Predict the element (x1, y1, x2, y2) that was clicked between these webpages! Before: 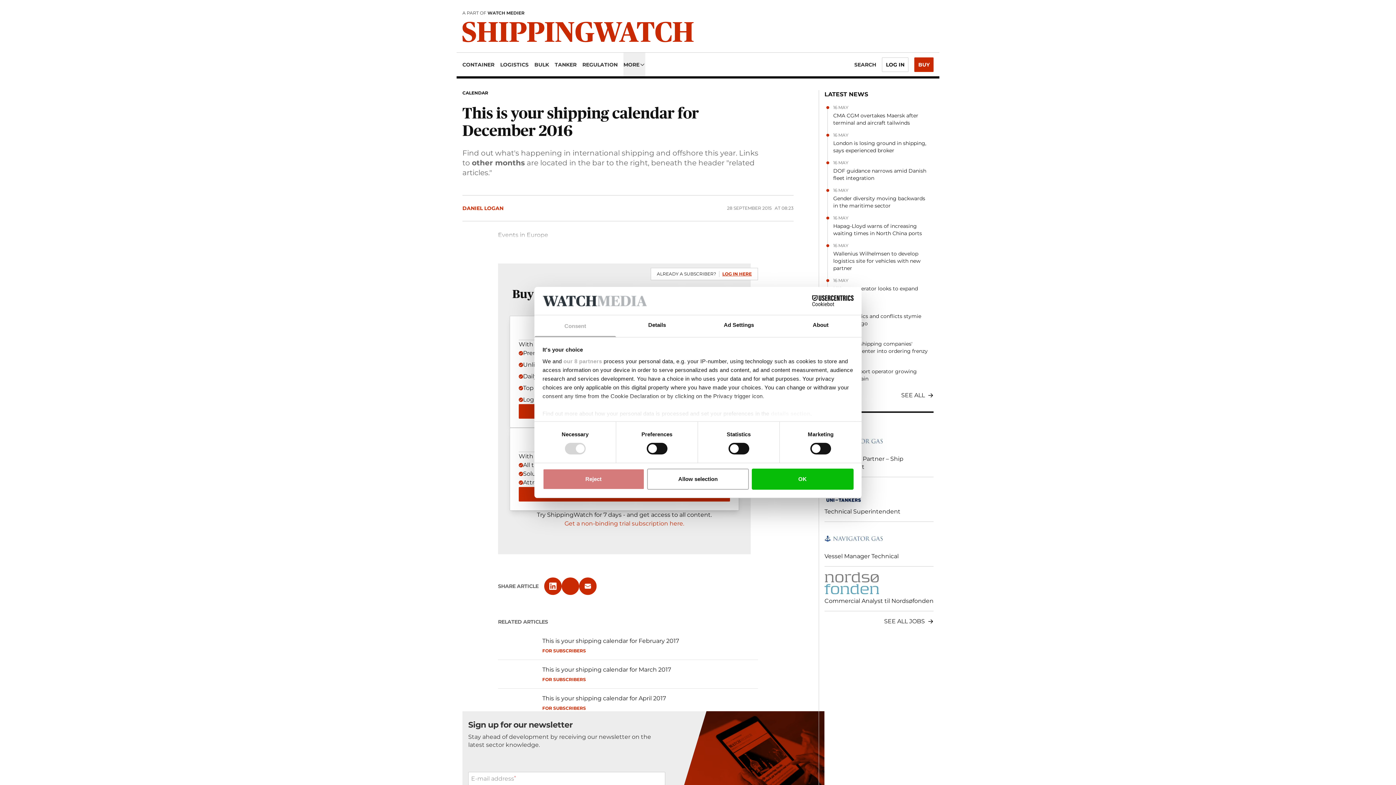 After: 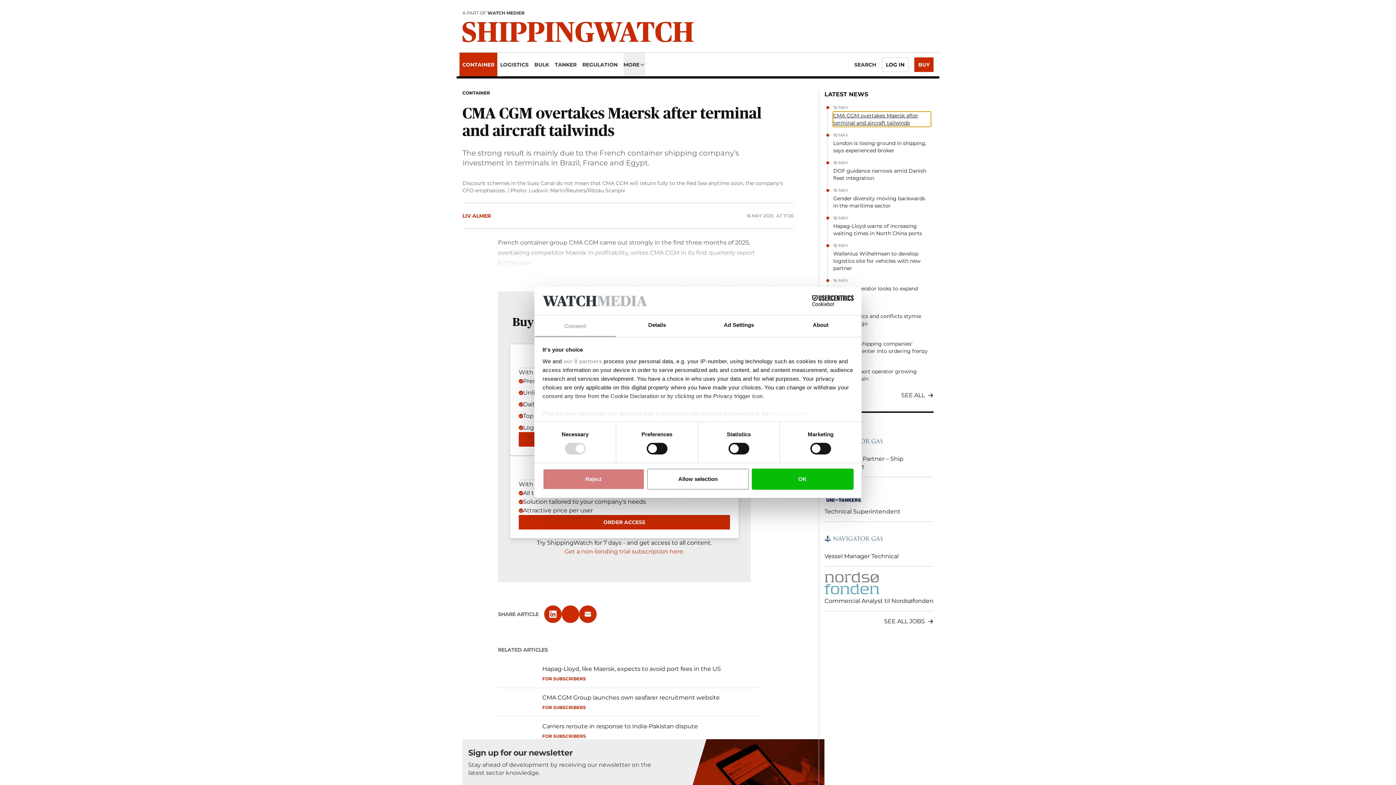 Action: bbox: (833, 112, 930, 126) label: CMA CGM overtakes Maersk after terminal and aircraft tailwinds